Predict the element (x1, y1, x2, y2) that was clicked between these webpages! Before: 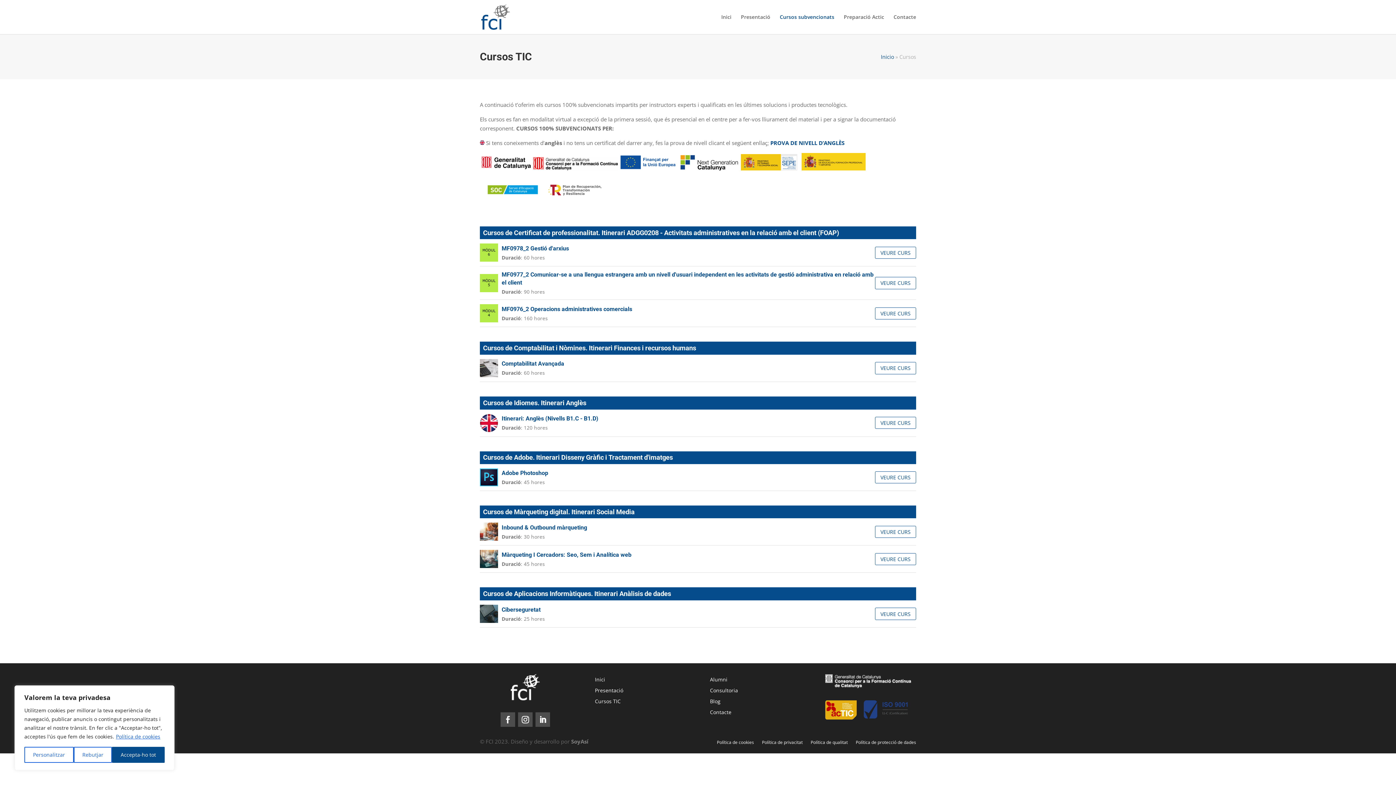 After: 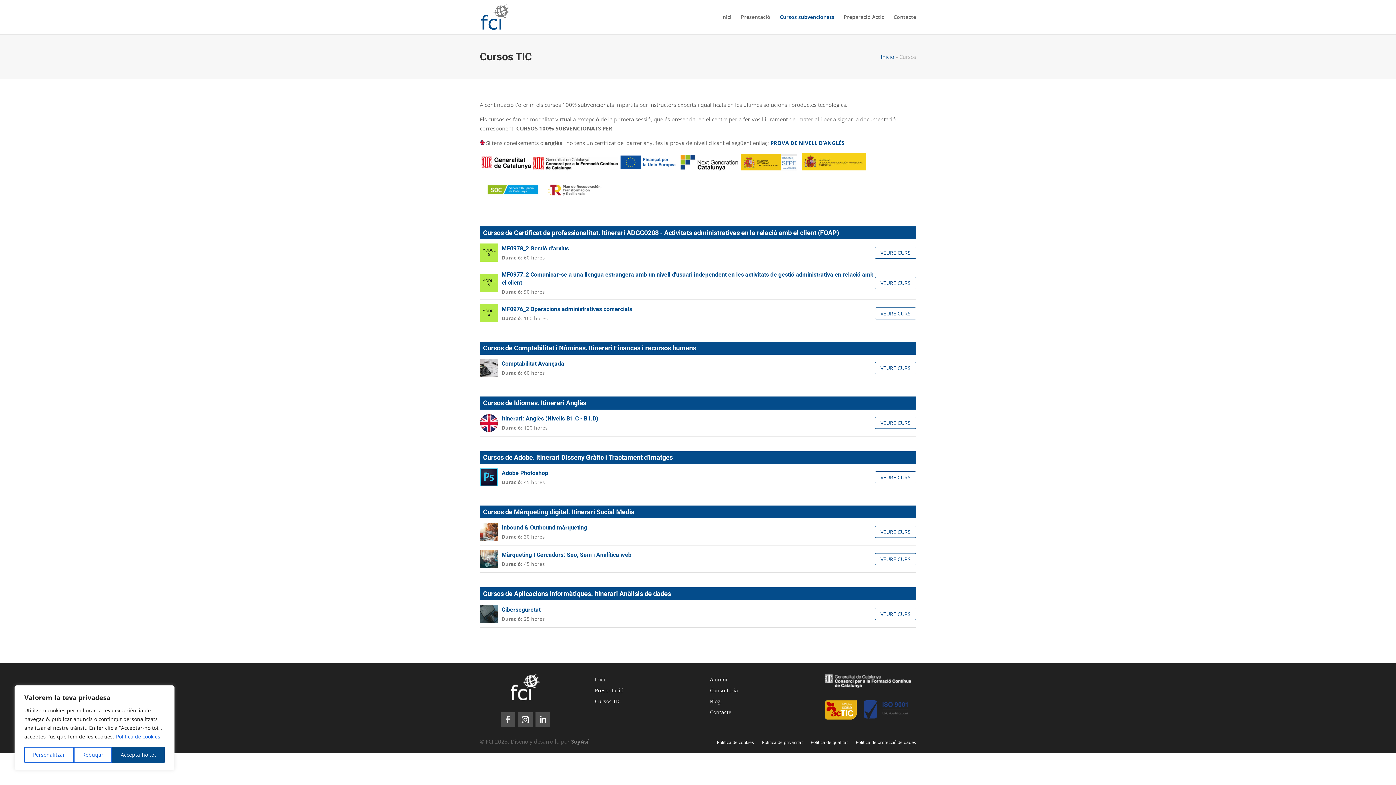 Action: bbox: (500, 712, 515, 727)